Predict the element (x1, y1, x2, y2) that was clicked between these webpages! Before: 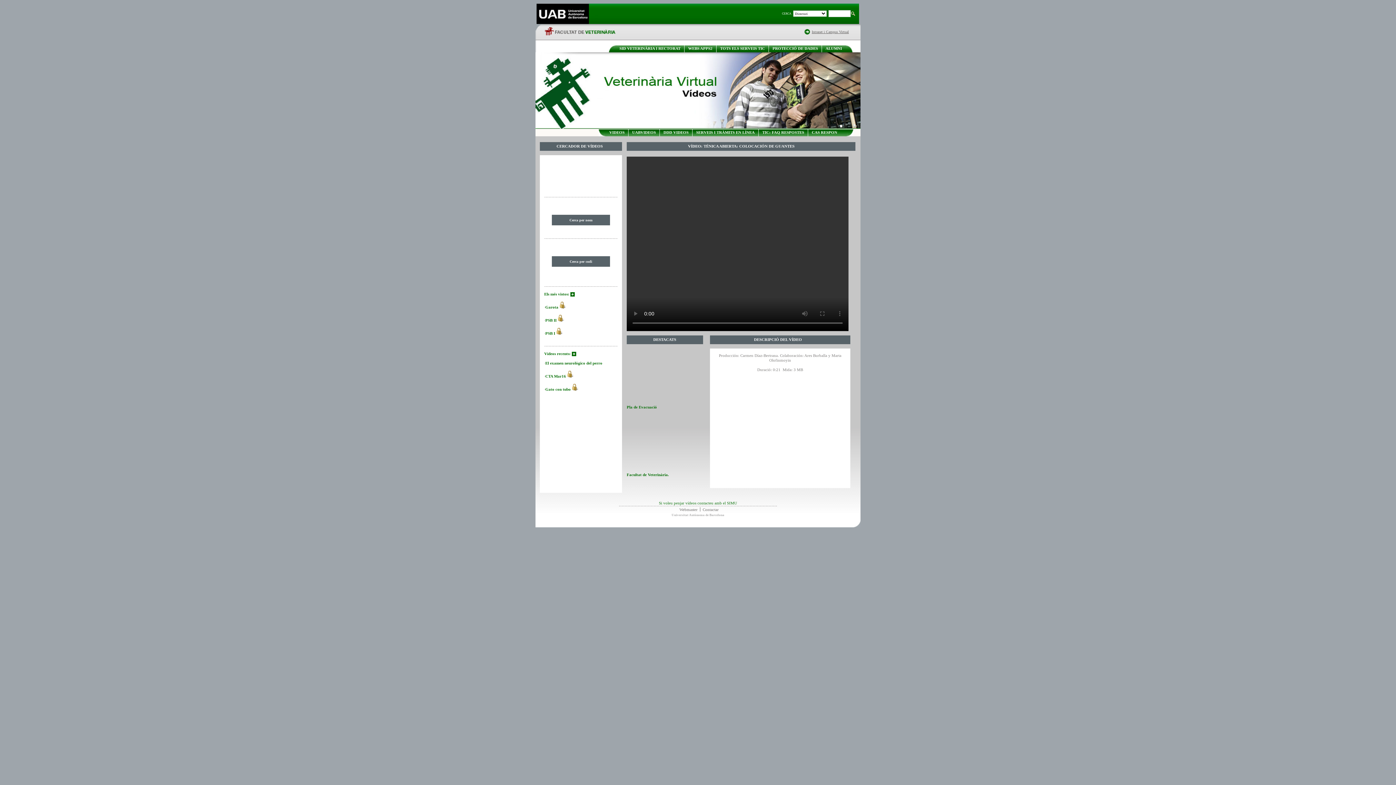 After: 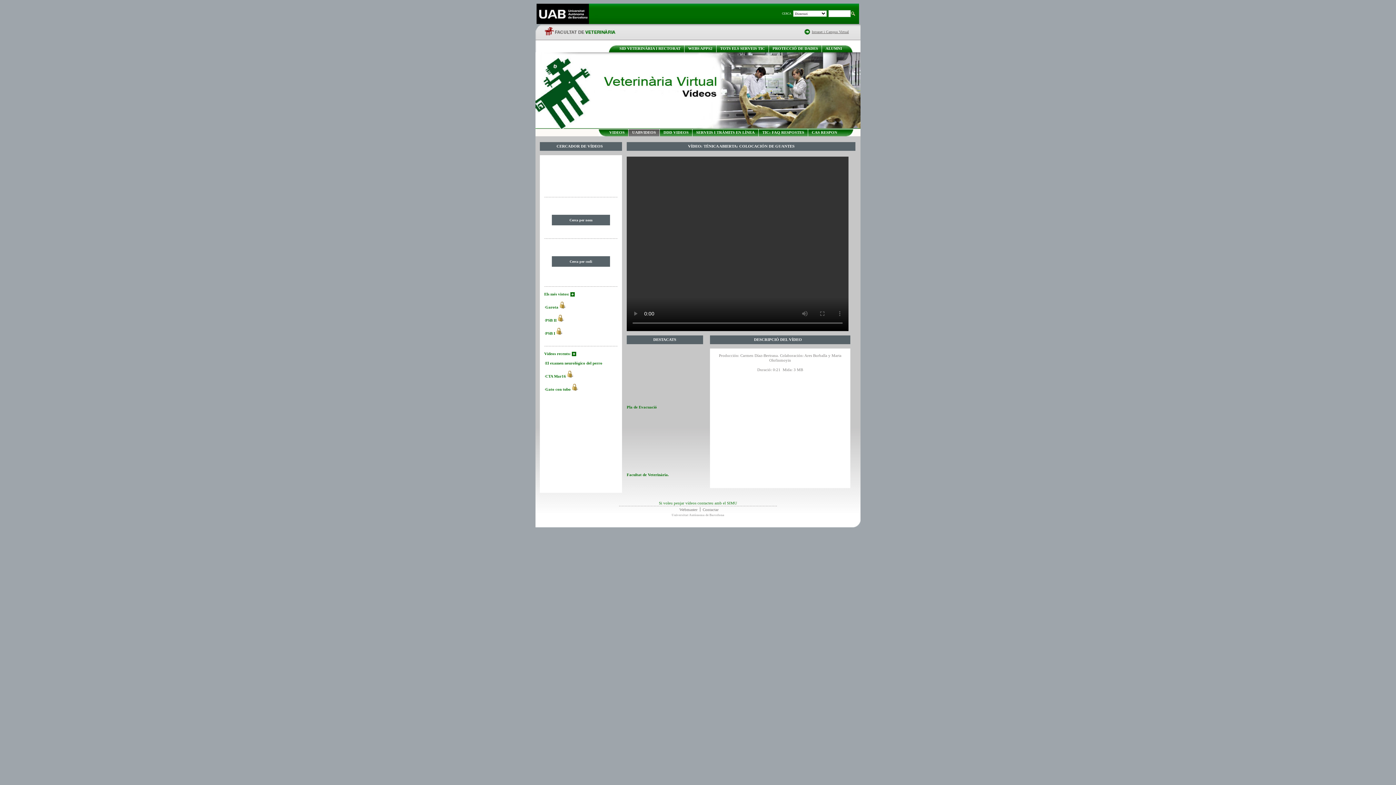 Action: label: UABVIDEOS bbox: (632, 130, 656, 134)